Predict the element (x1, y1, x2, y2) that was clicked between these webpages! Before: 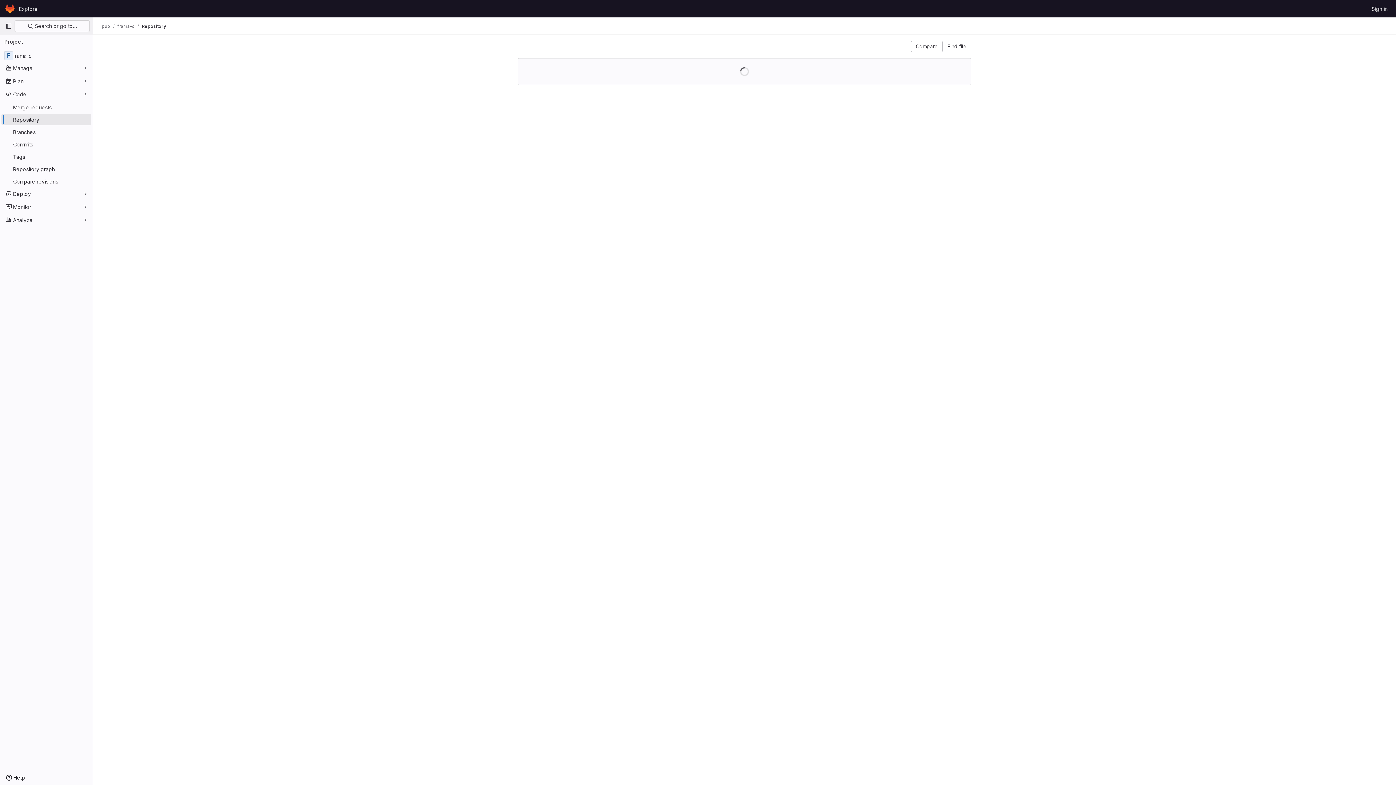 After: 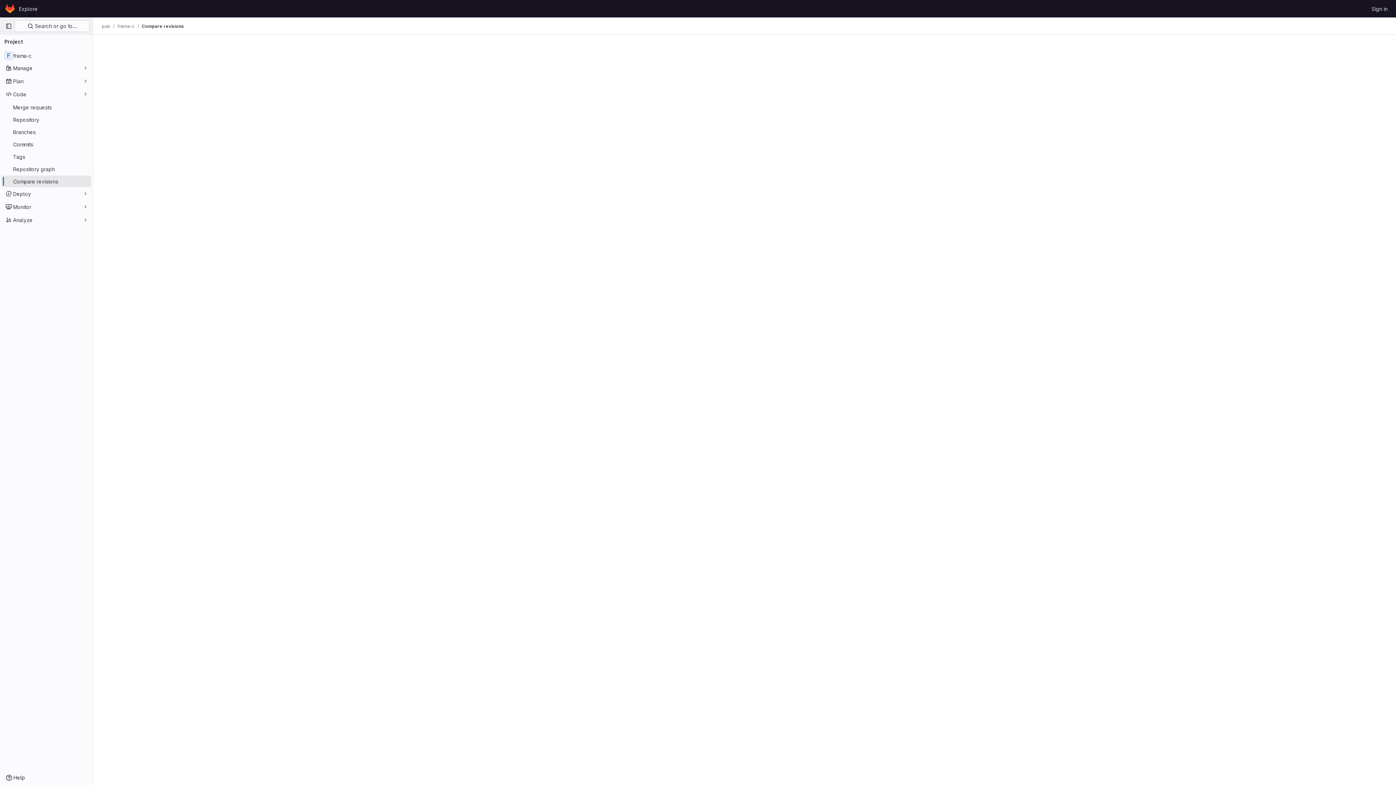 Action: label: Compare bbox: (911, 40, 942, 52)